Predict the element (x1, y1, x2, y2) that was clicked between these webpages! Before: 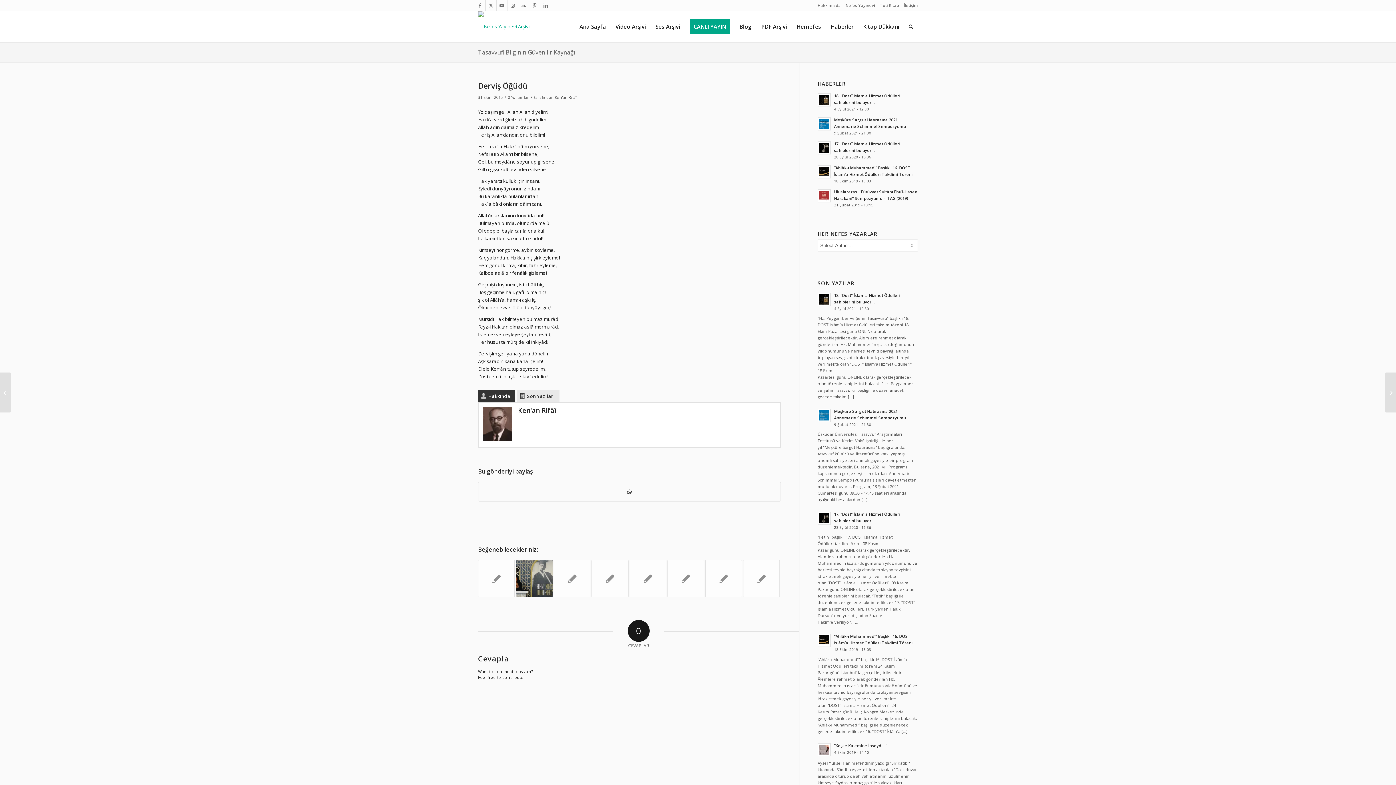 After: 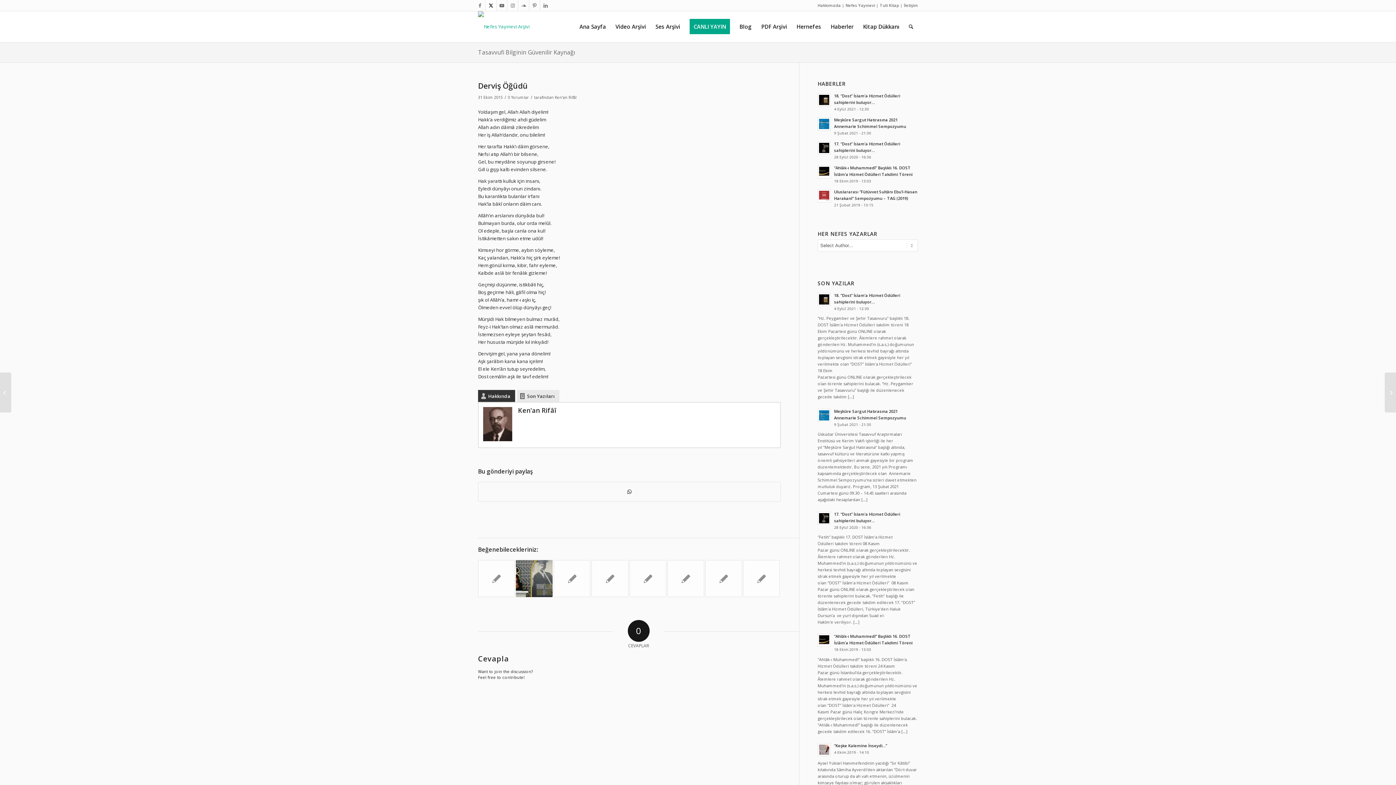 Action: label: Link to X bbox: (485, 0, 496, 10)